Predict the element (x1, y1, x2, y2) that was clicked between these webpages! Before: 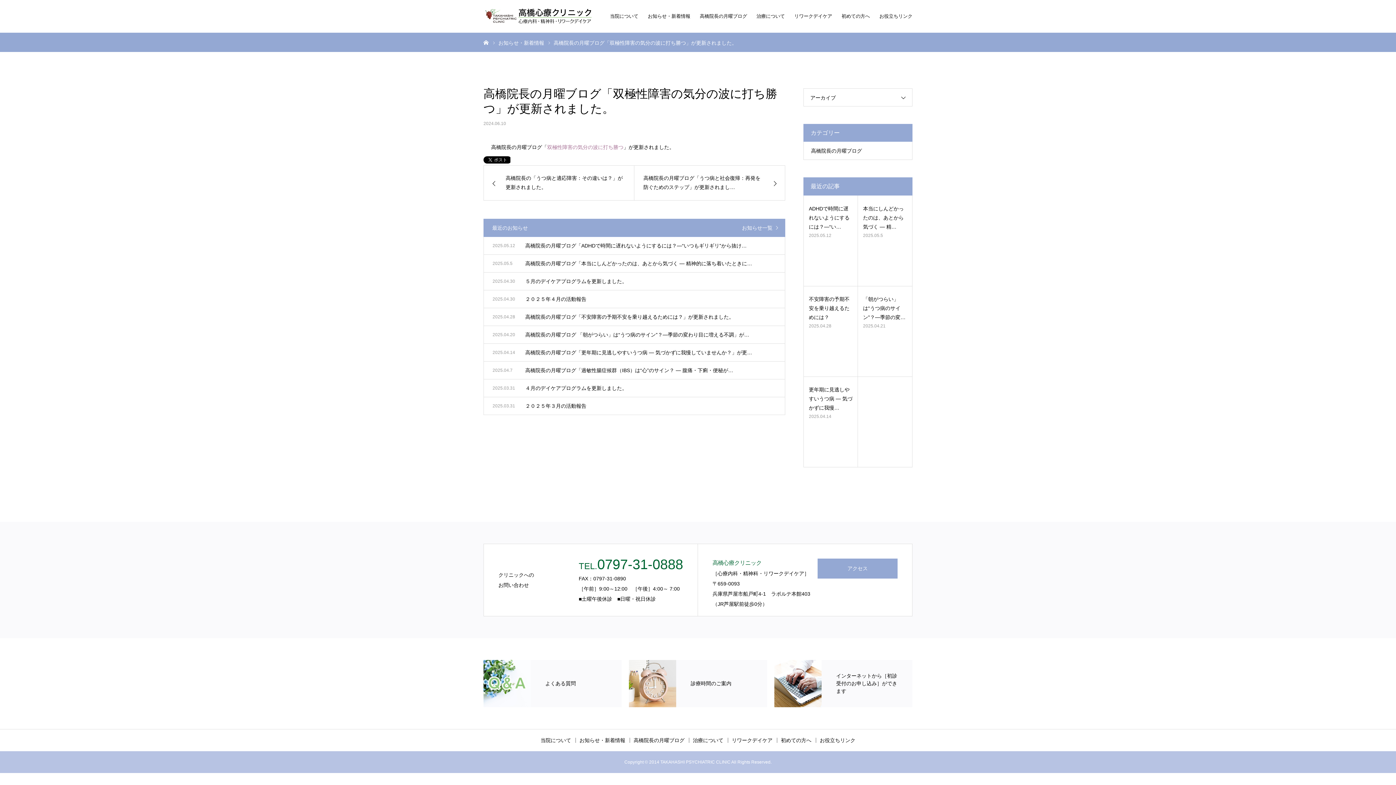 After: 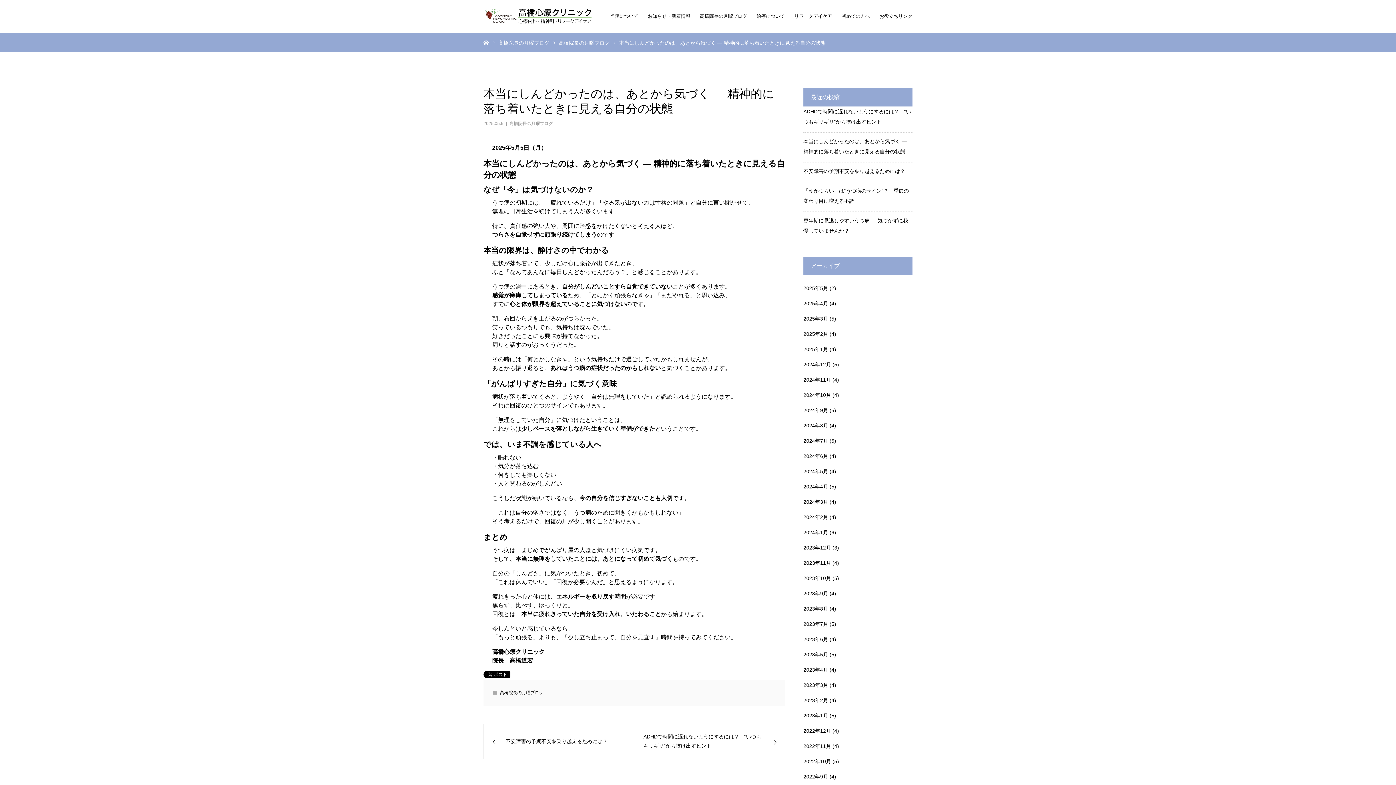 Action: label: 本当にしんどかったのは、あとから気づく ― 精… bbox: (863, 204, 907, 231)